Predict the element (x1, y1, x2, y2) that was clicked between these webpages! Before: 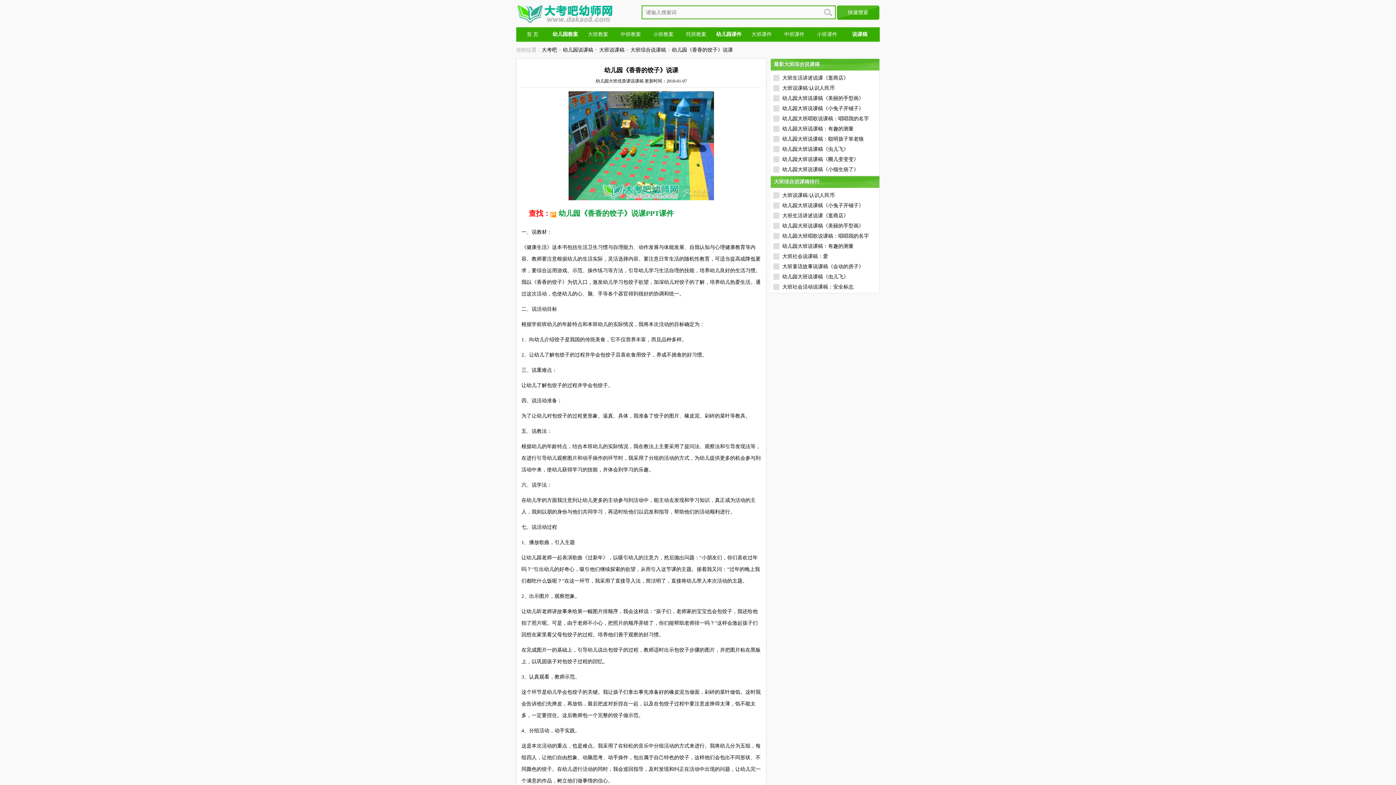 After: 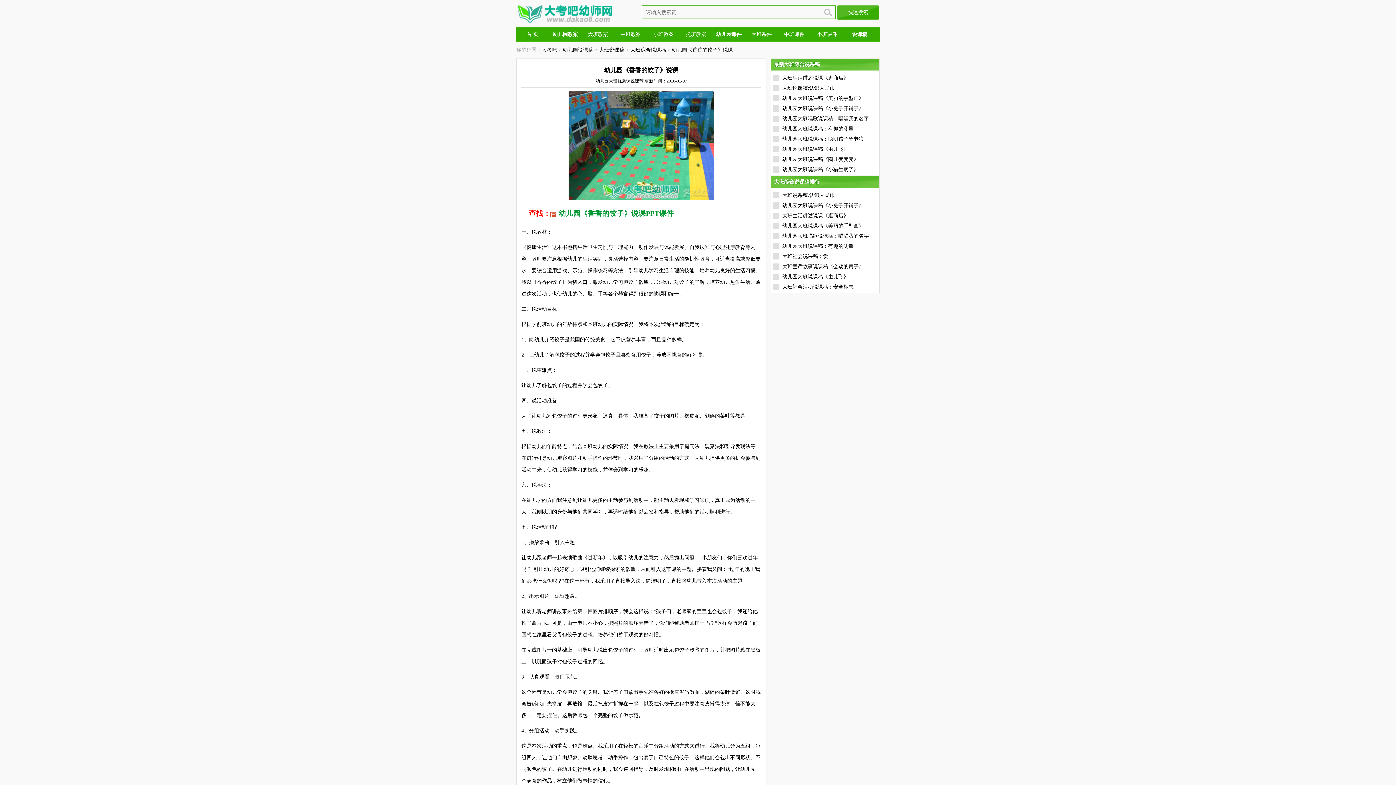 Action: label: 幼儿园《香香的饺子》说课PPT课件 bbox: (550, 209, 673, 217)